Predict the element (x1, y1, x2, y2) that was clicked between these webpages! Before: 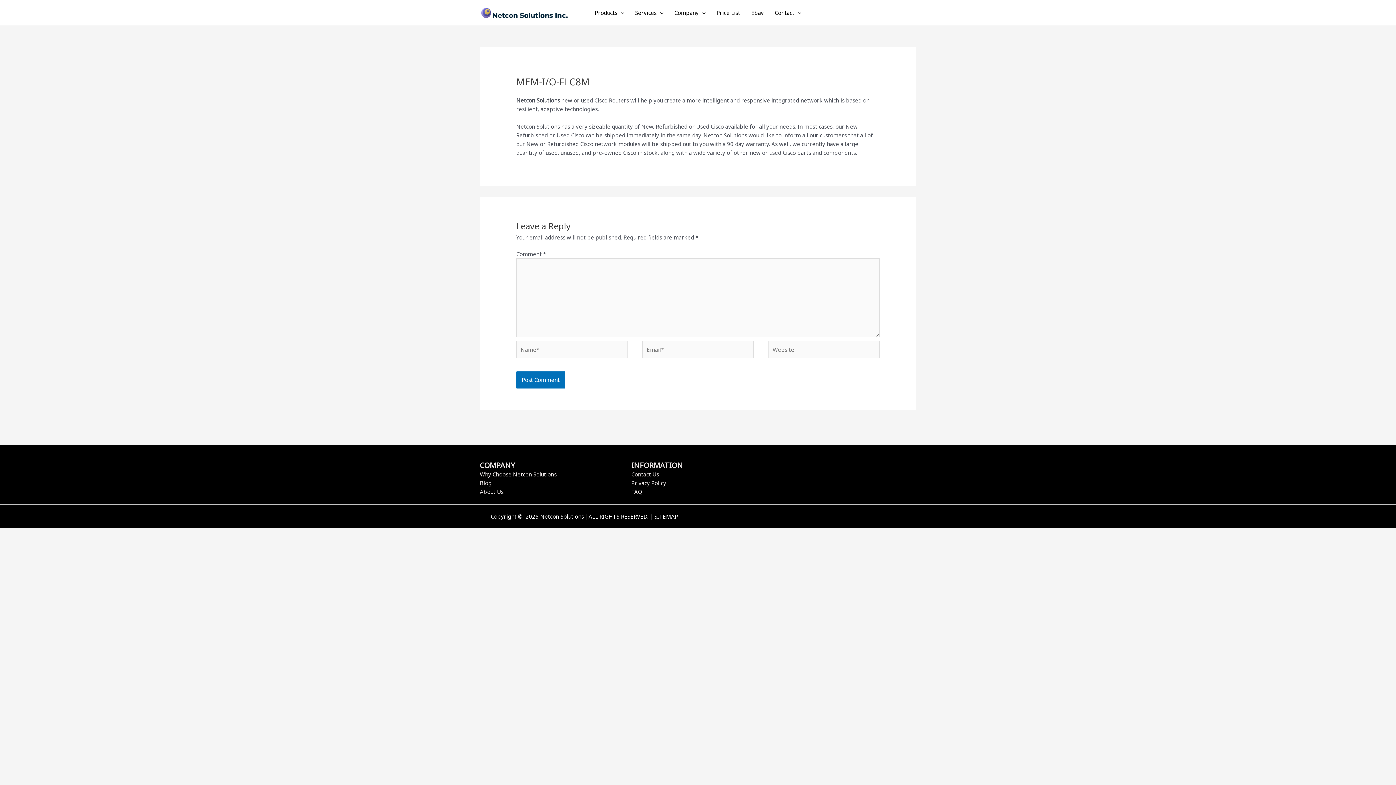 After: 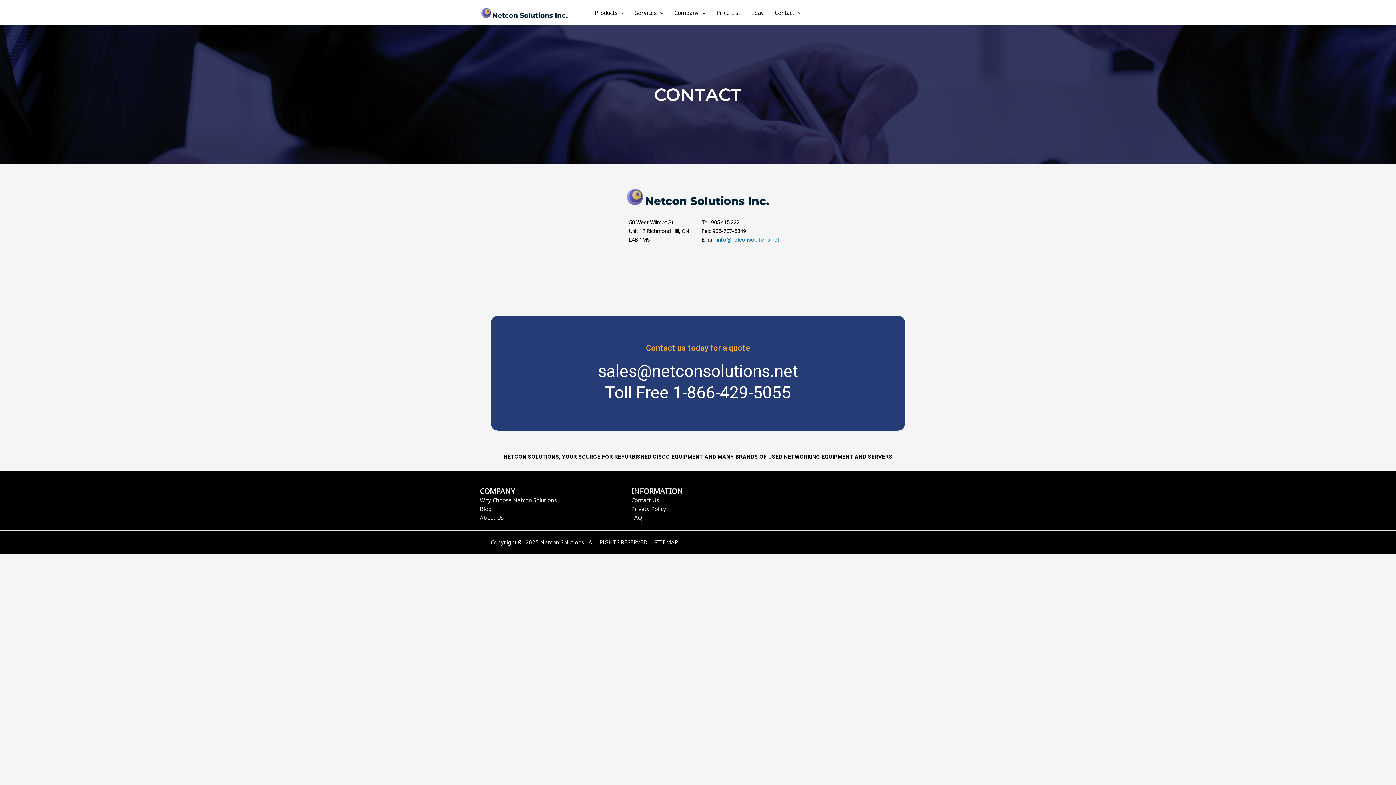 Action: bbox: (769, 0, 806, 25) label: Contact